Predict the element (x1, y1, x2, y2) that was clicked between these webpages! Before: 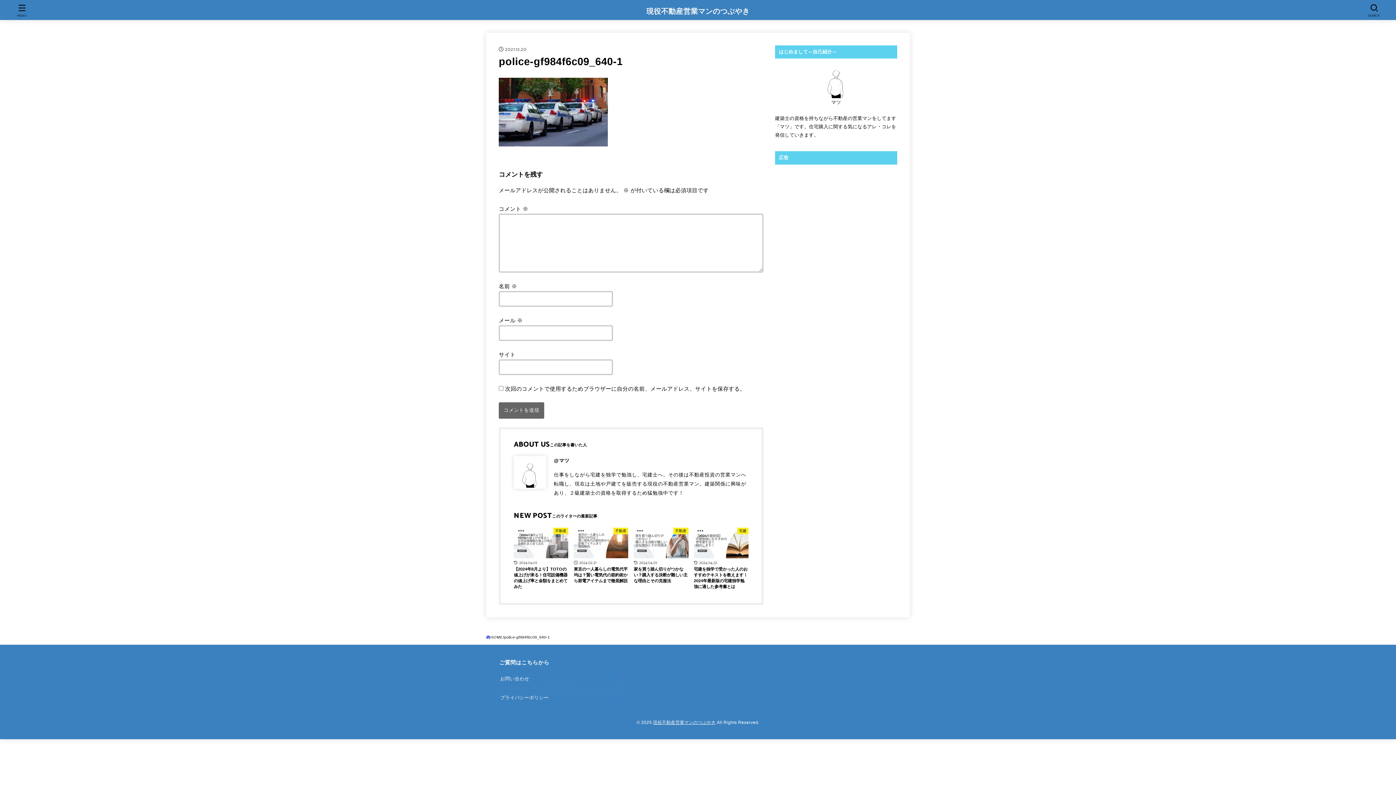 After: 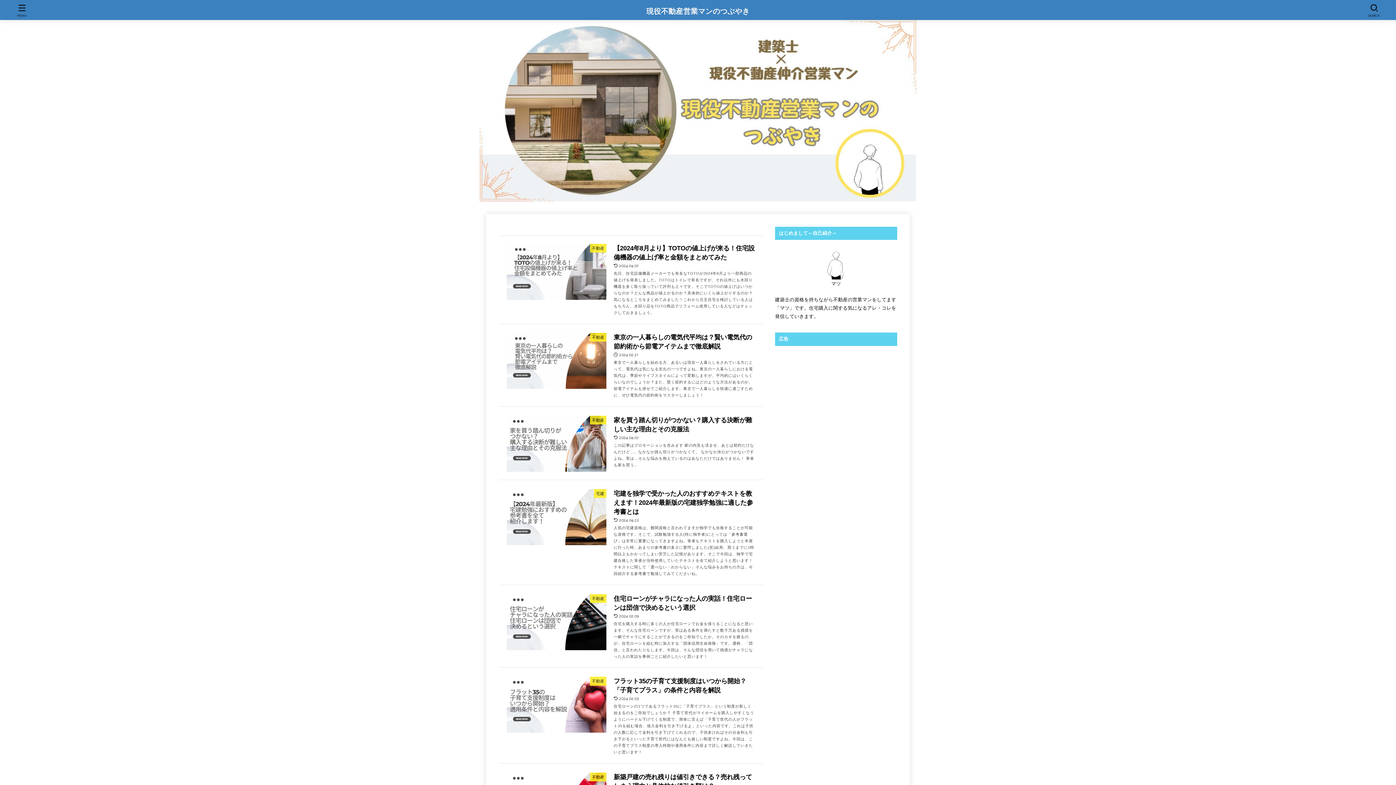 Action: label: 現役不動産営業マンのつぶやき bbox: (646, 6, 749, 17)